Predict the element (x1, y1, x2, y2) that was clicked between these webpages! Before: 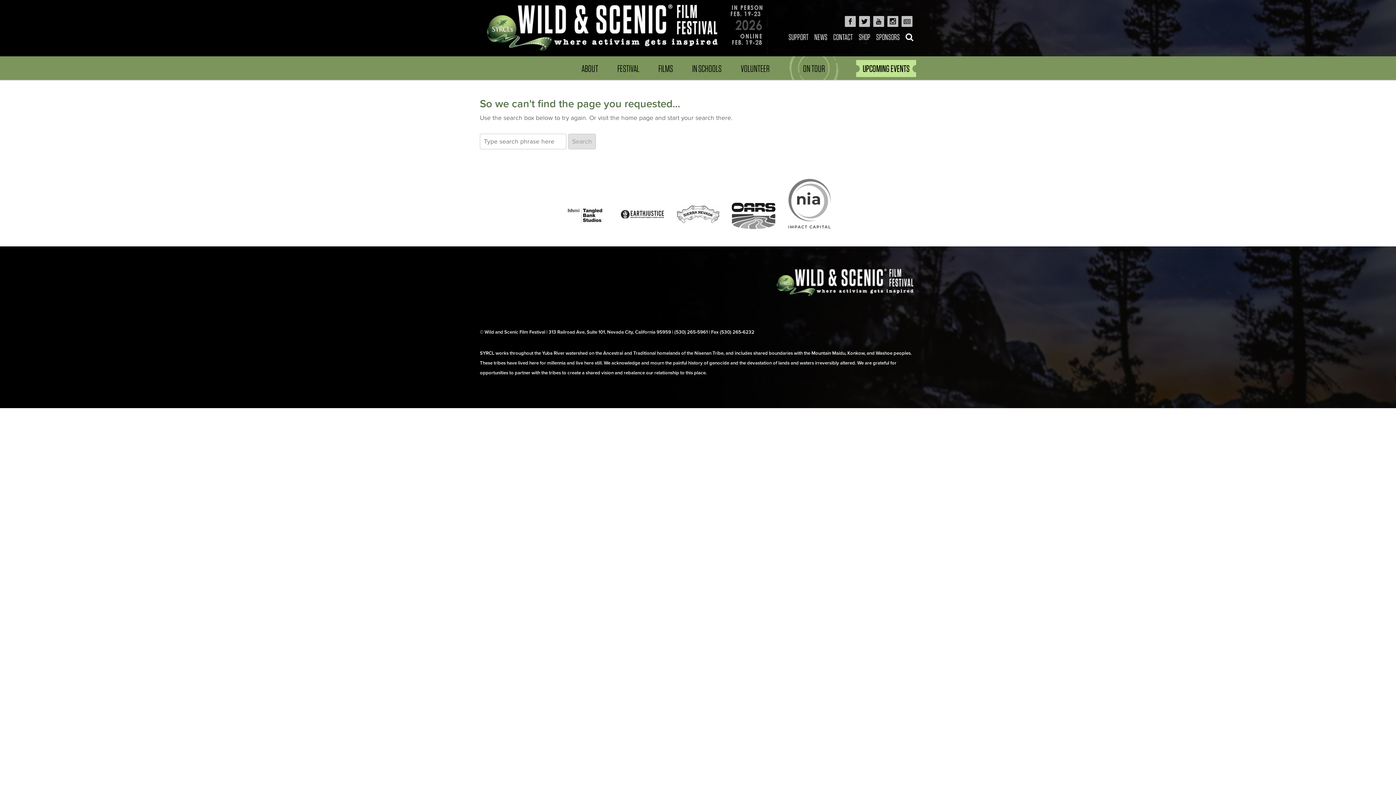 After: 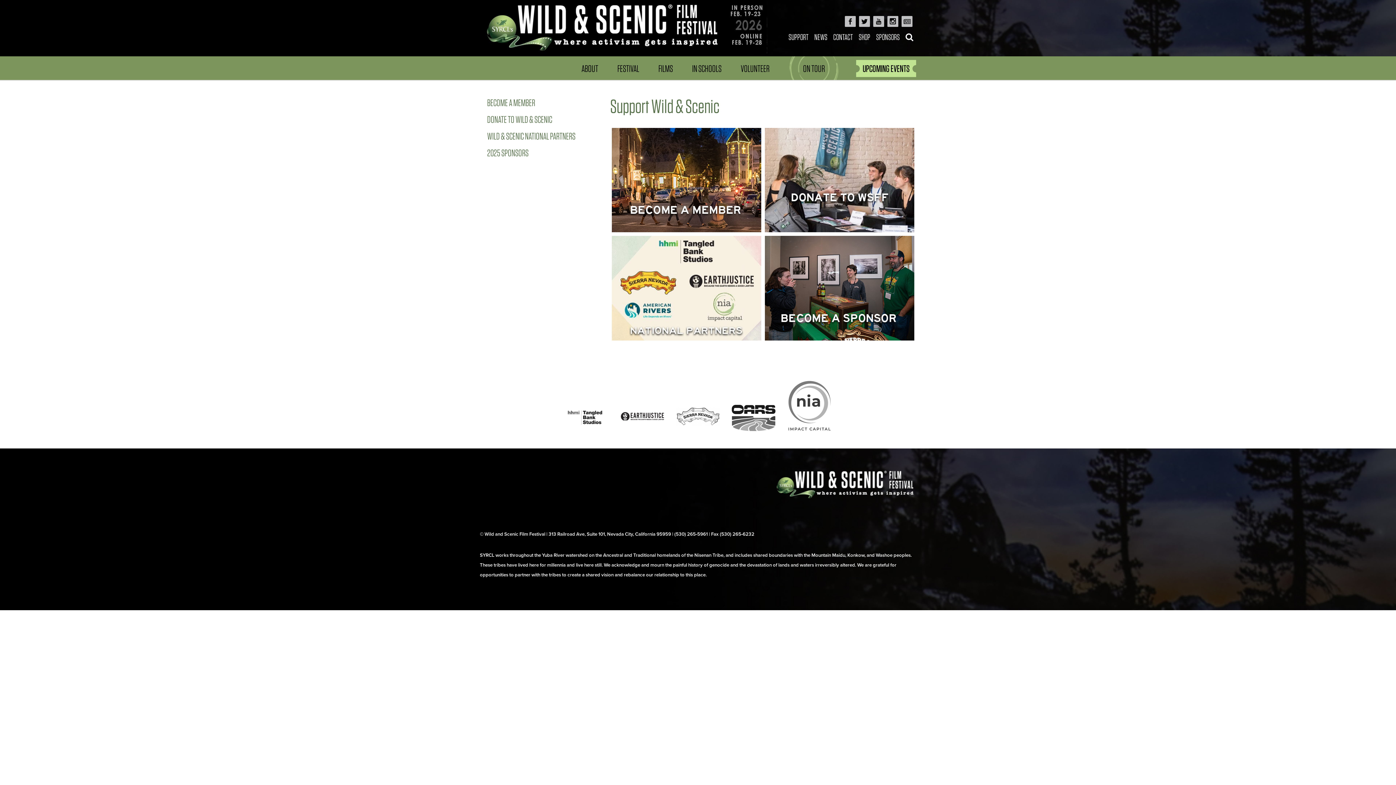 Action: label: SUPPORT bbox: (785, 29, 811, 44)